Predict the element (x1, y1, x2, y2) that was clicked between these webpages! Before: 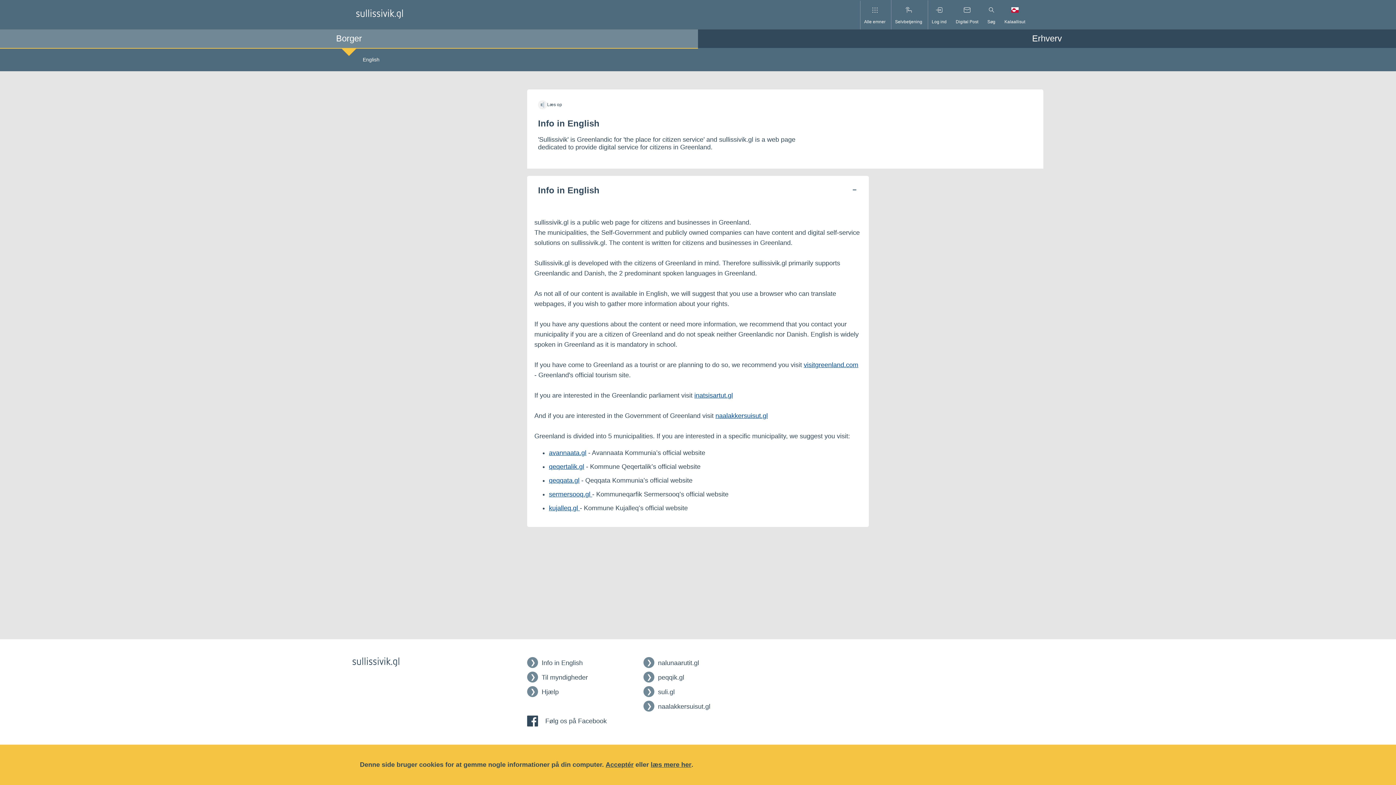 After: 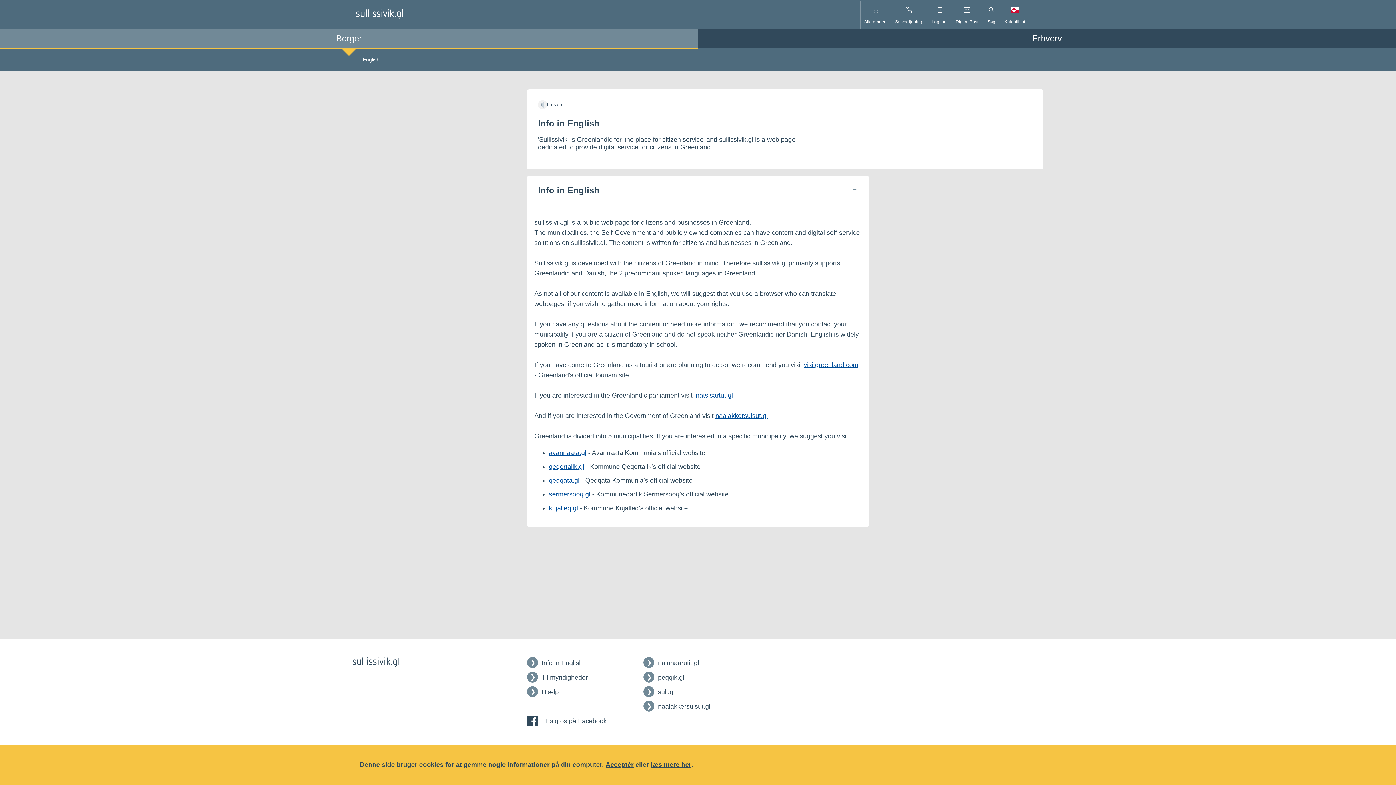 Action: bbox: (696, 391, 733, 399) label: natsisartut.gl